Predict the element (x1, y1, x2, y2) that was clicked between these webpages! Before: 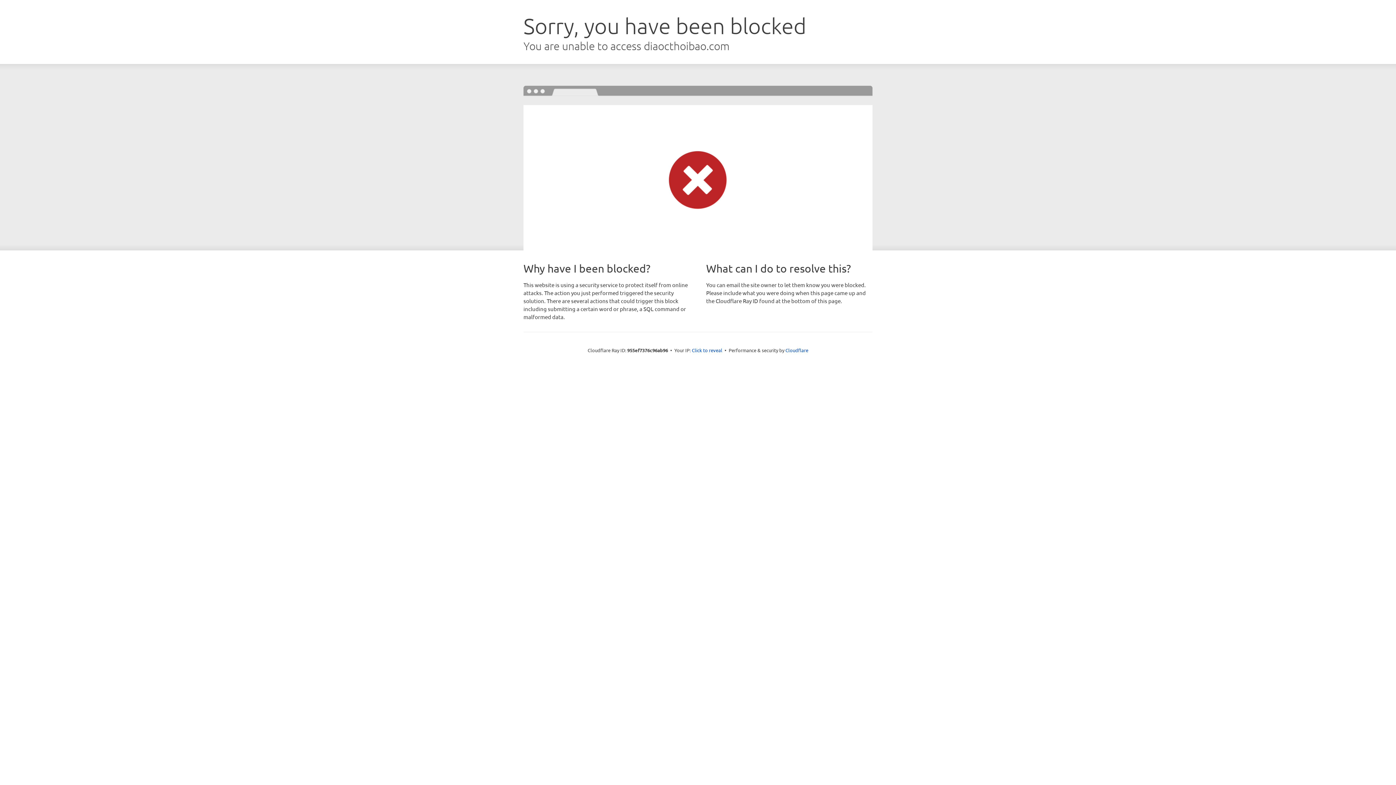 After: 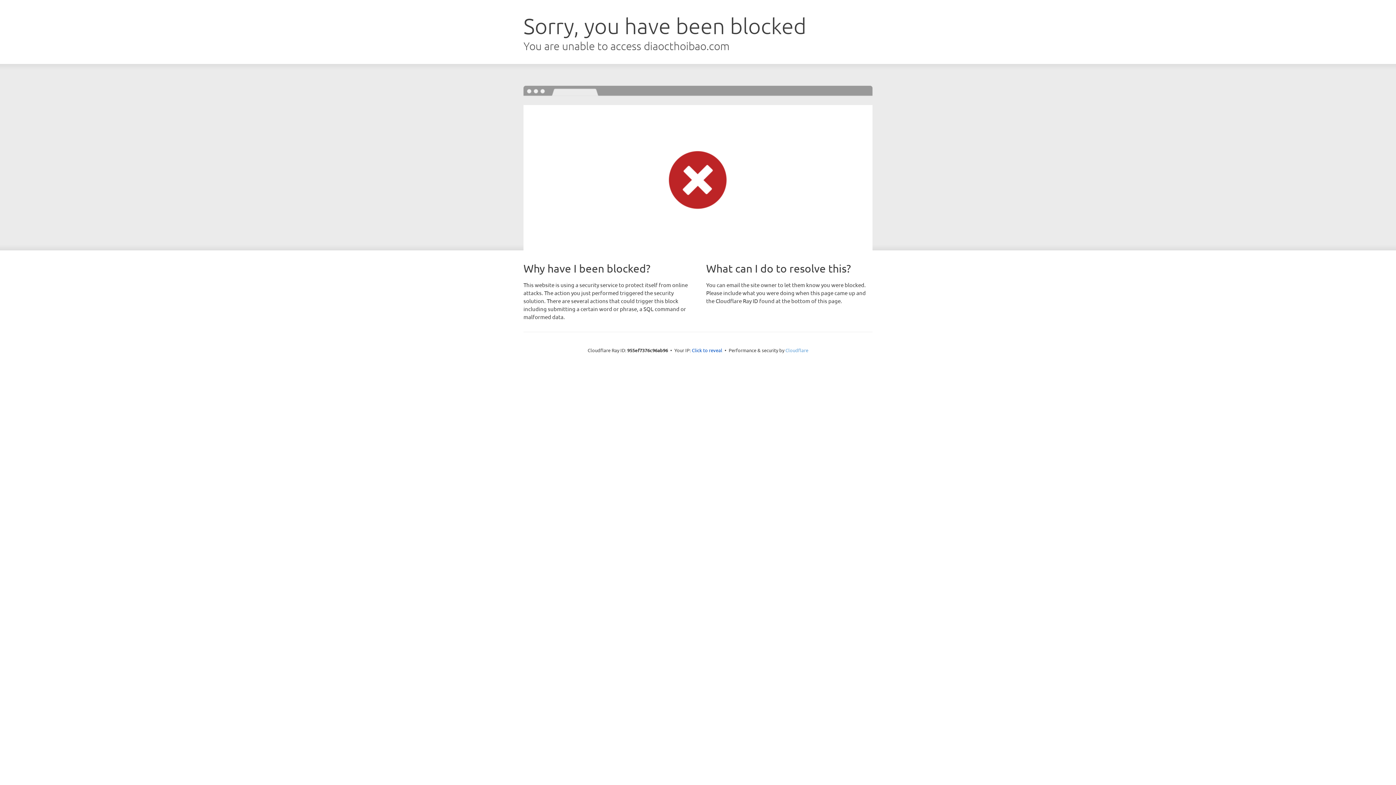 Action: bbox: (785, 347, 808, 353) label: Cloudflare